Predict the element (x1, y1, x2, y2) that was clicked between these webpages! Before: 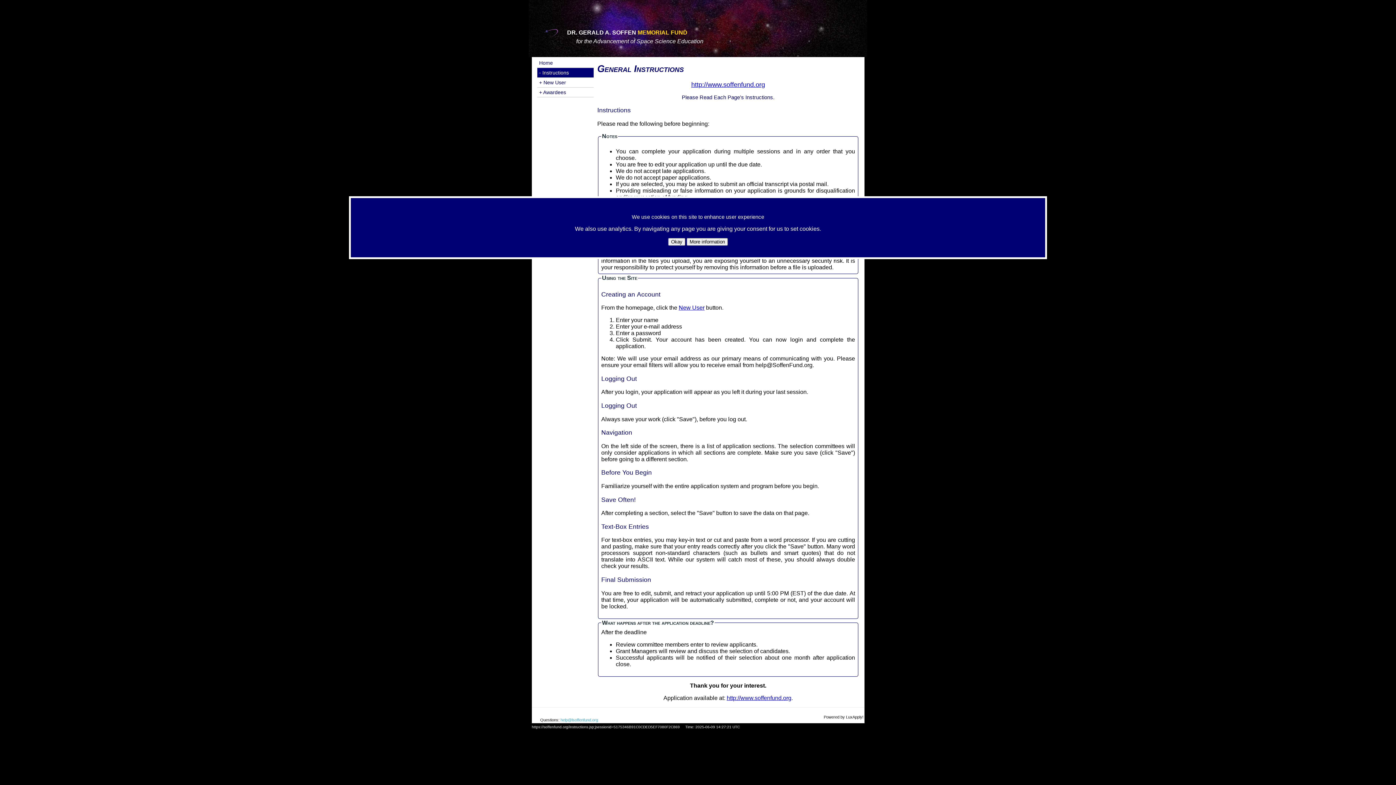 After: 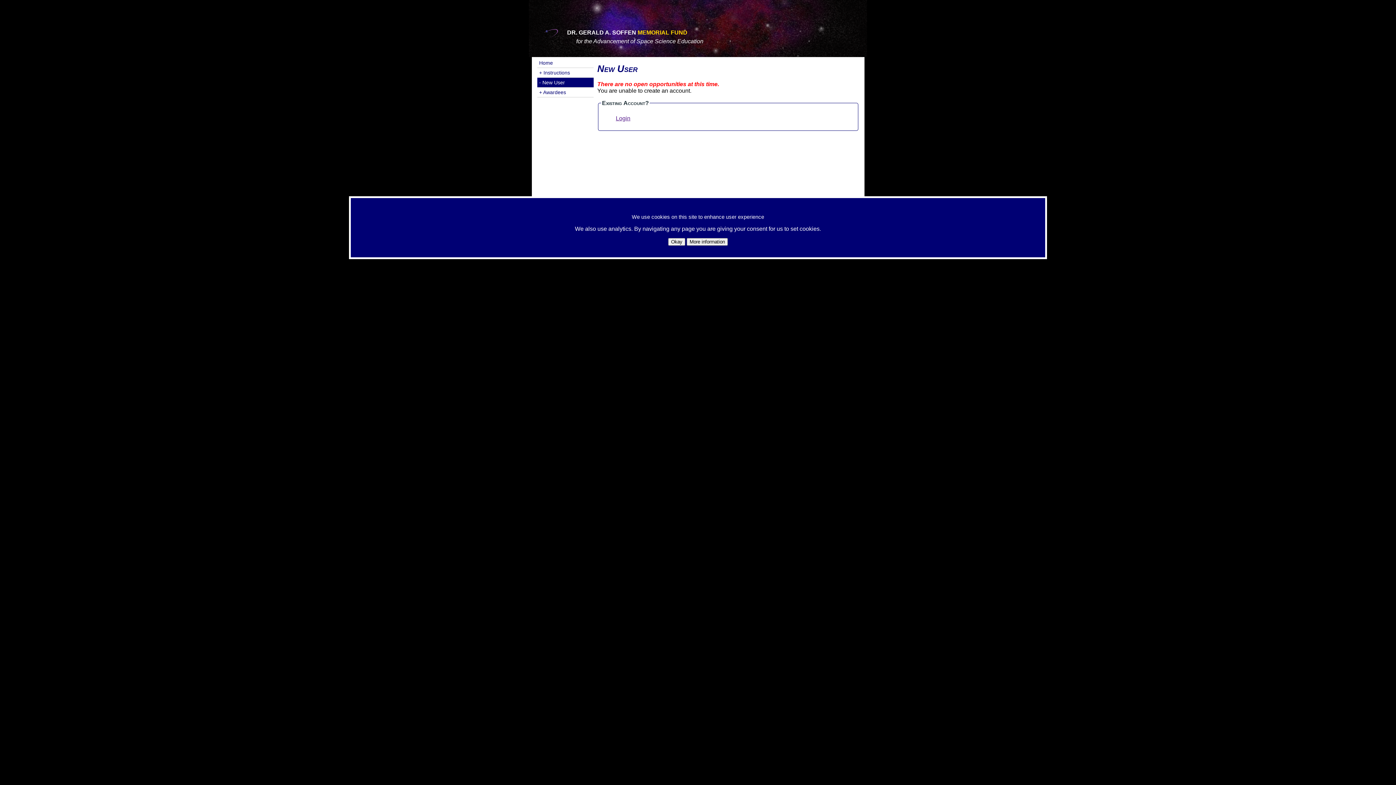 Action: label: + New User bbox: (537, 77, 593, 87)